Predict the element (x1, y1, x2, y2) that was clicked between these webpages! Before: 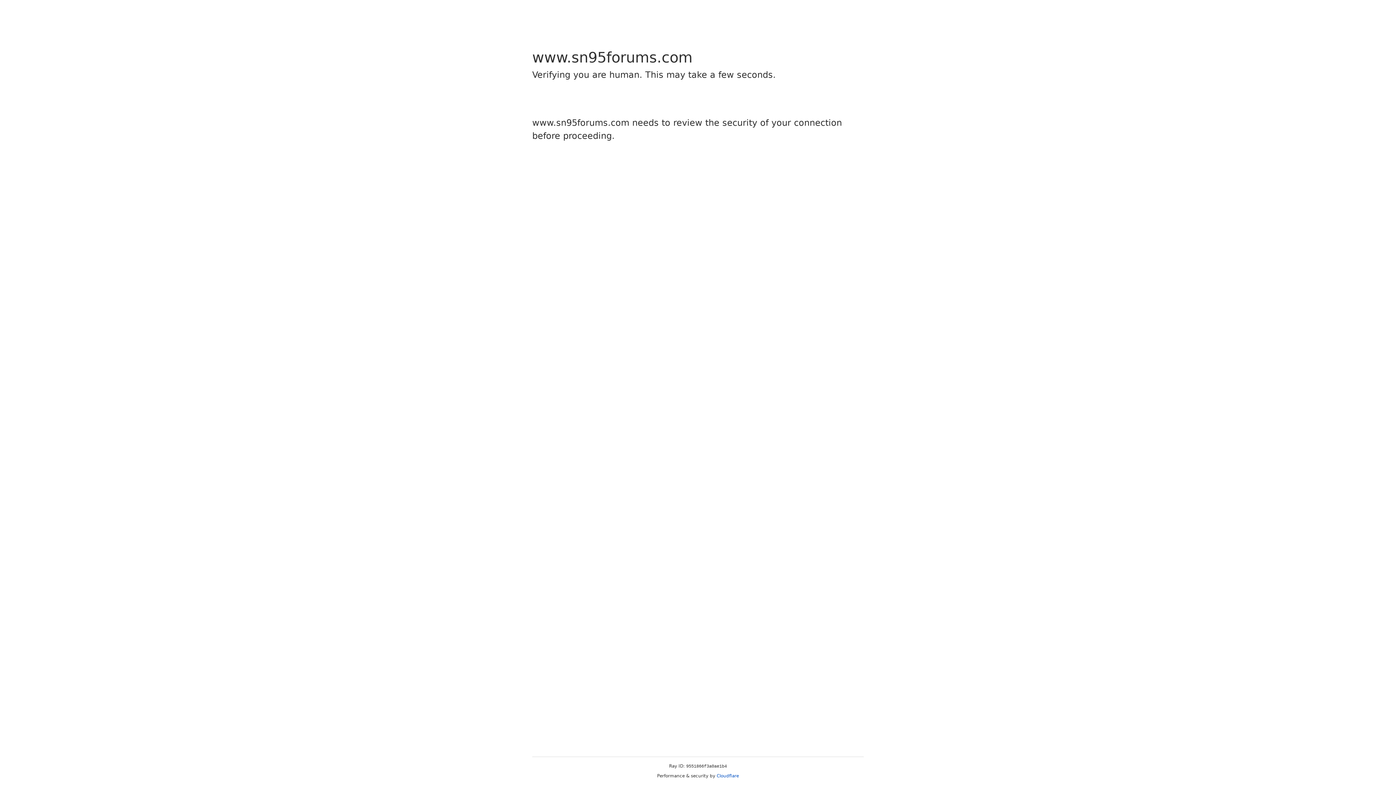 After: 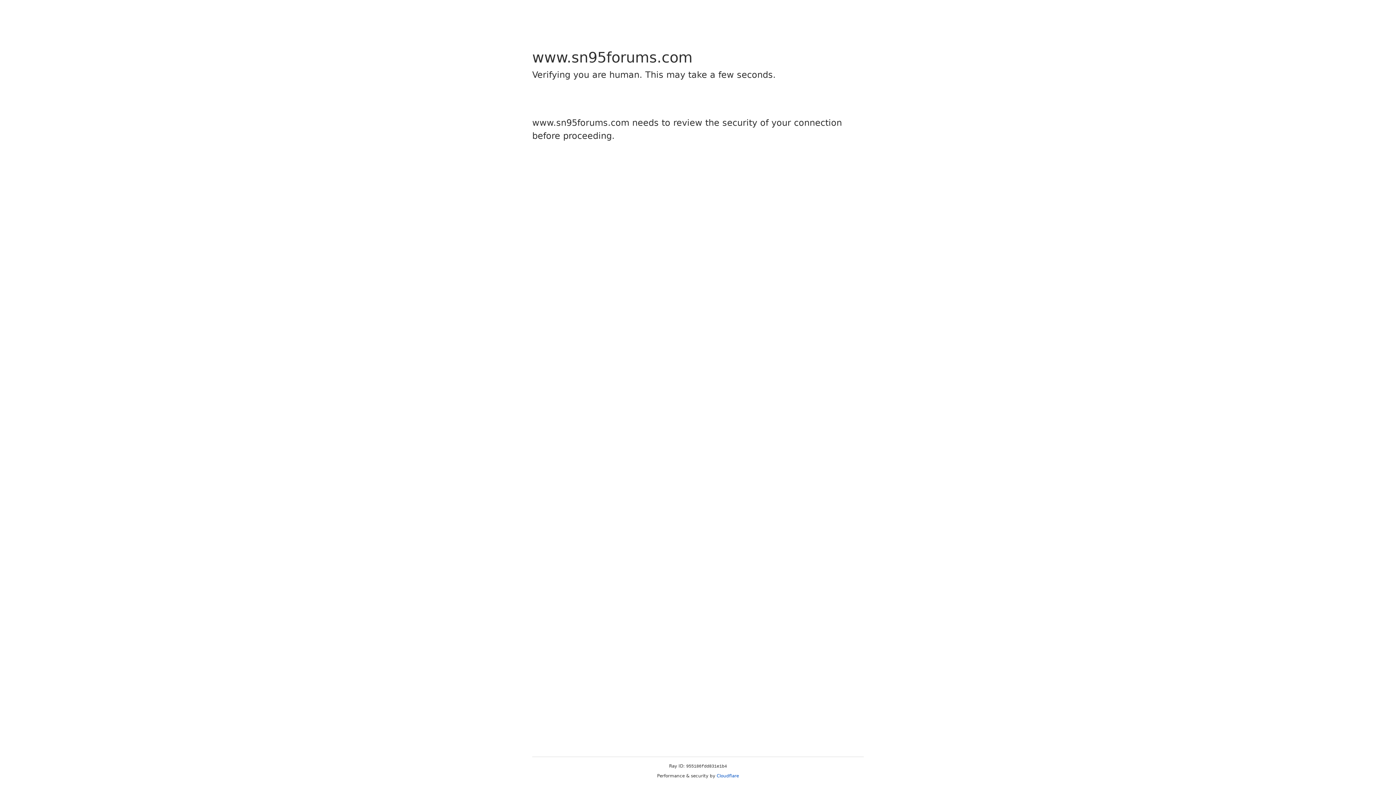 Action: bbox: (716, 773, 739, 778) label: Cloudflare